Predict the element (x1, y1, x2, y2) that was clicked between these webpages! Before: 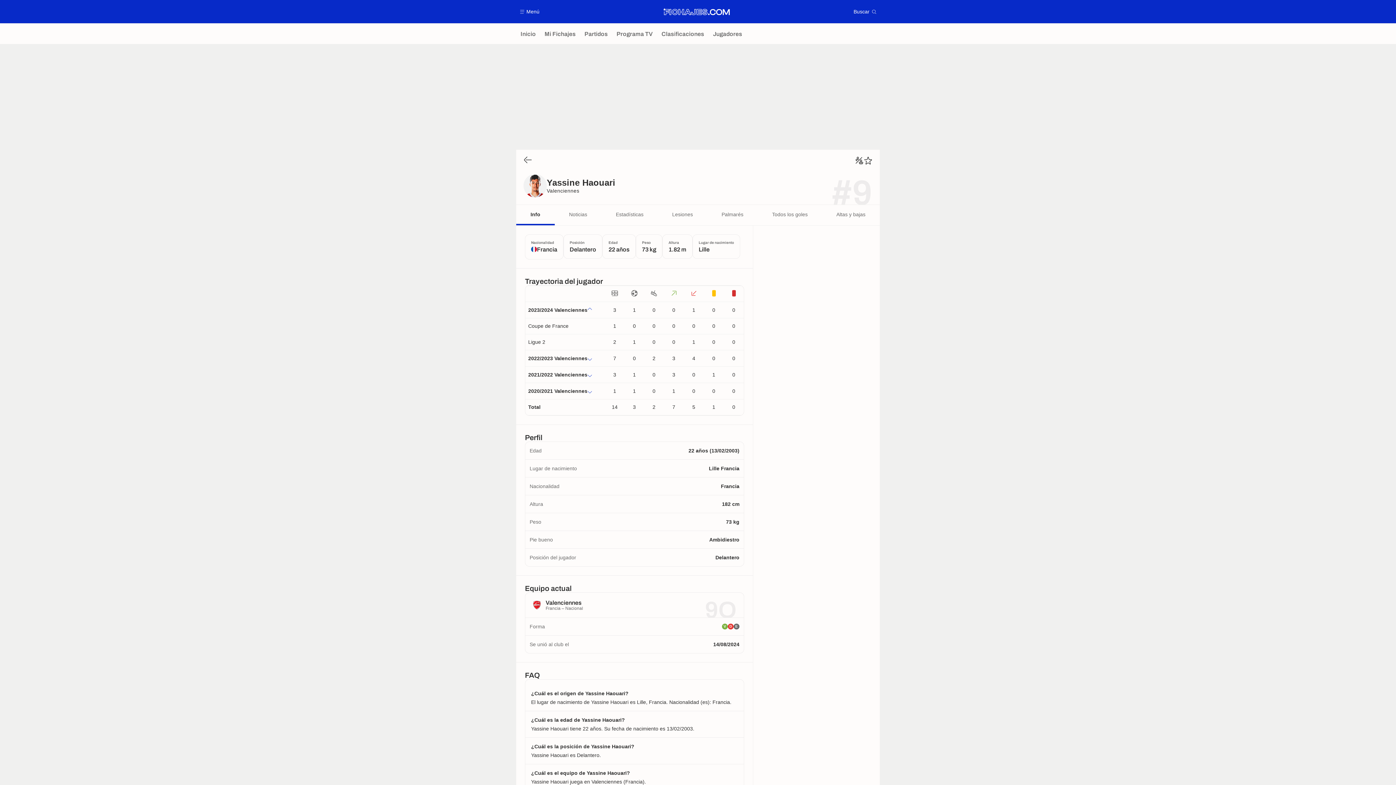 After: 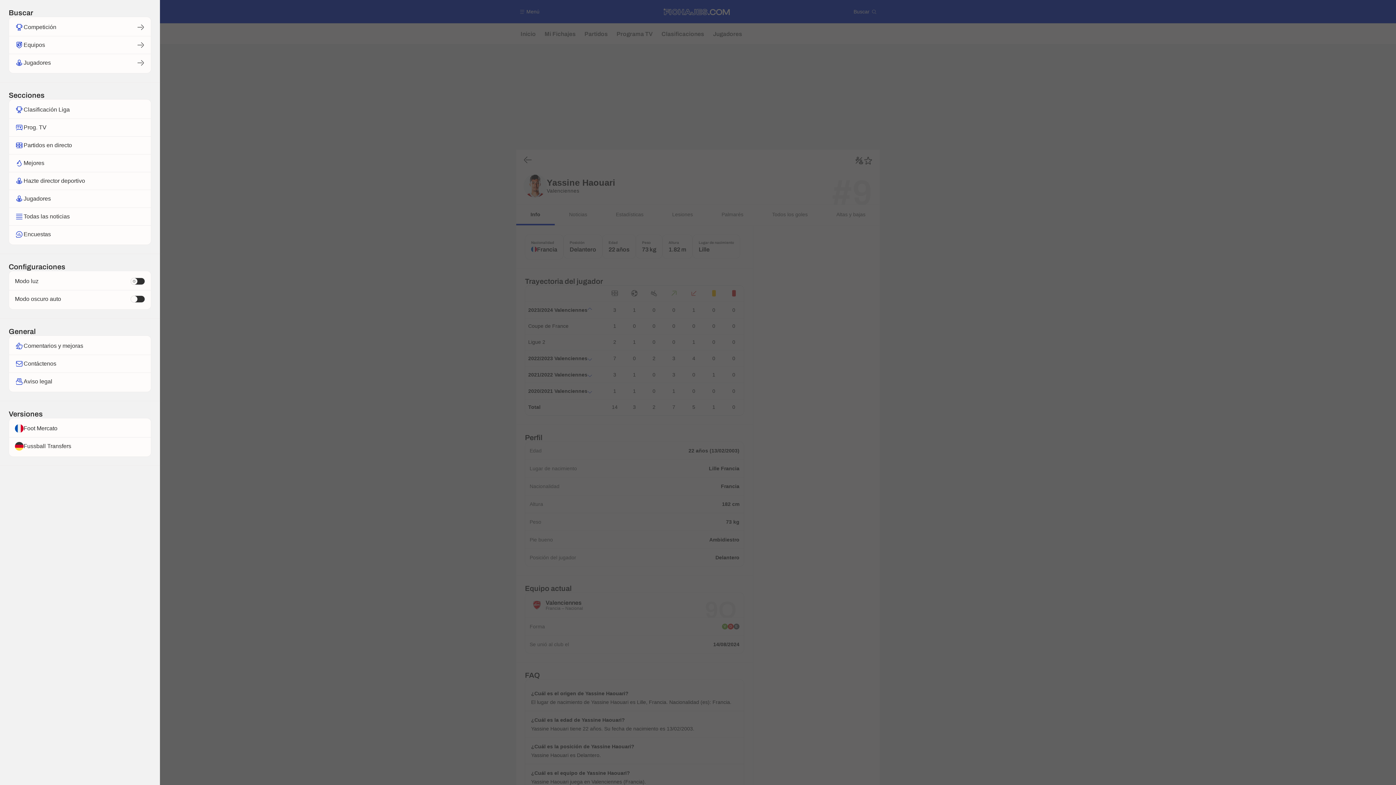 Action: label: Menú bbox: (516, 5, 544, 17)